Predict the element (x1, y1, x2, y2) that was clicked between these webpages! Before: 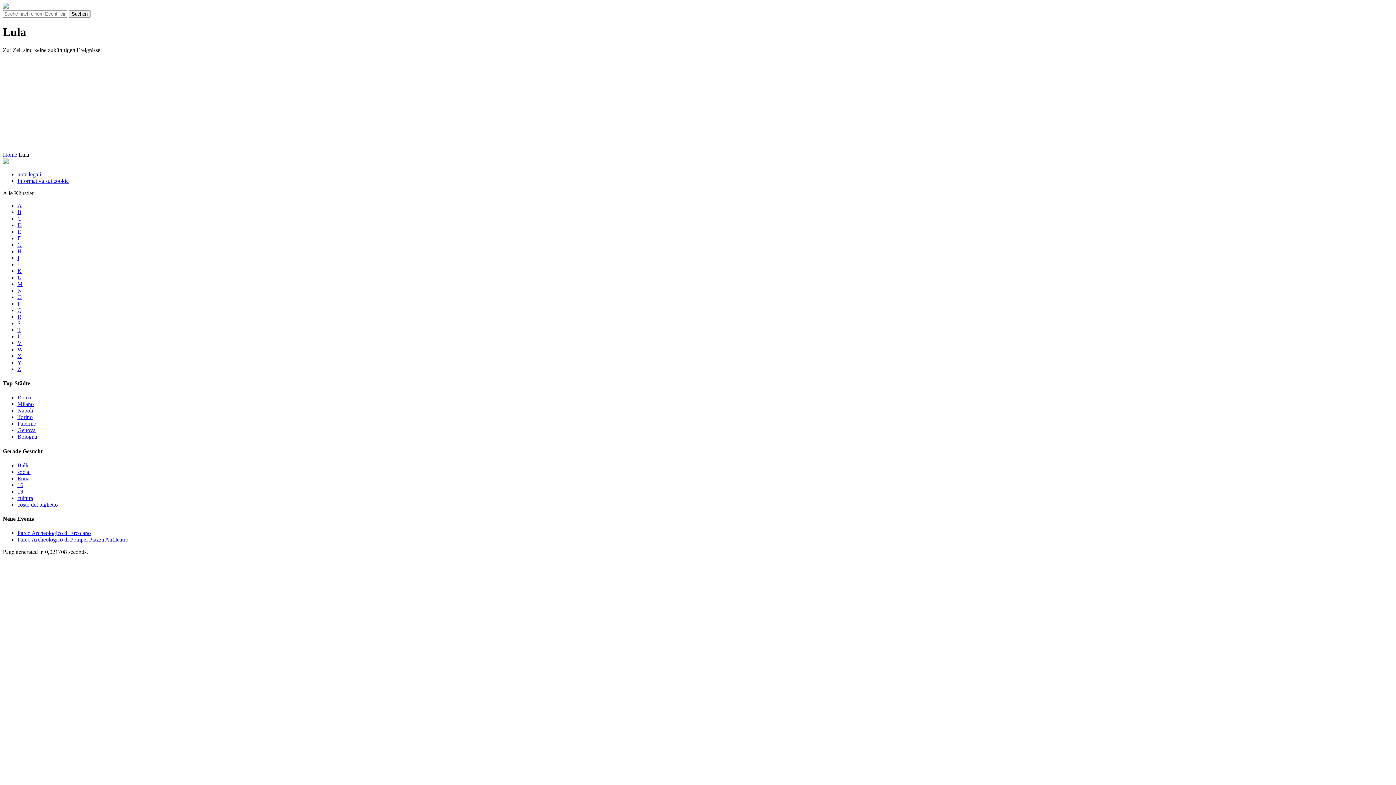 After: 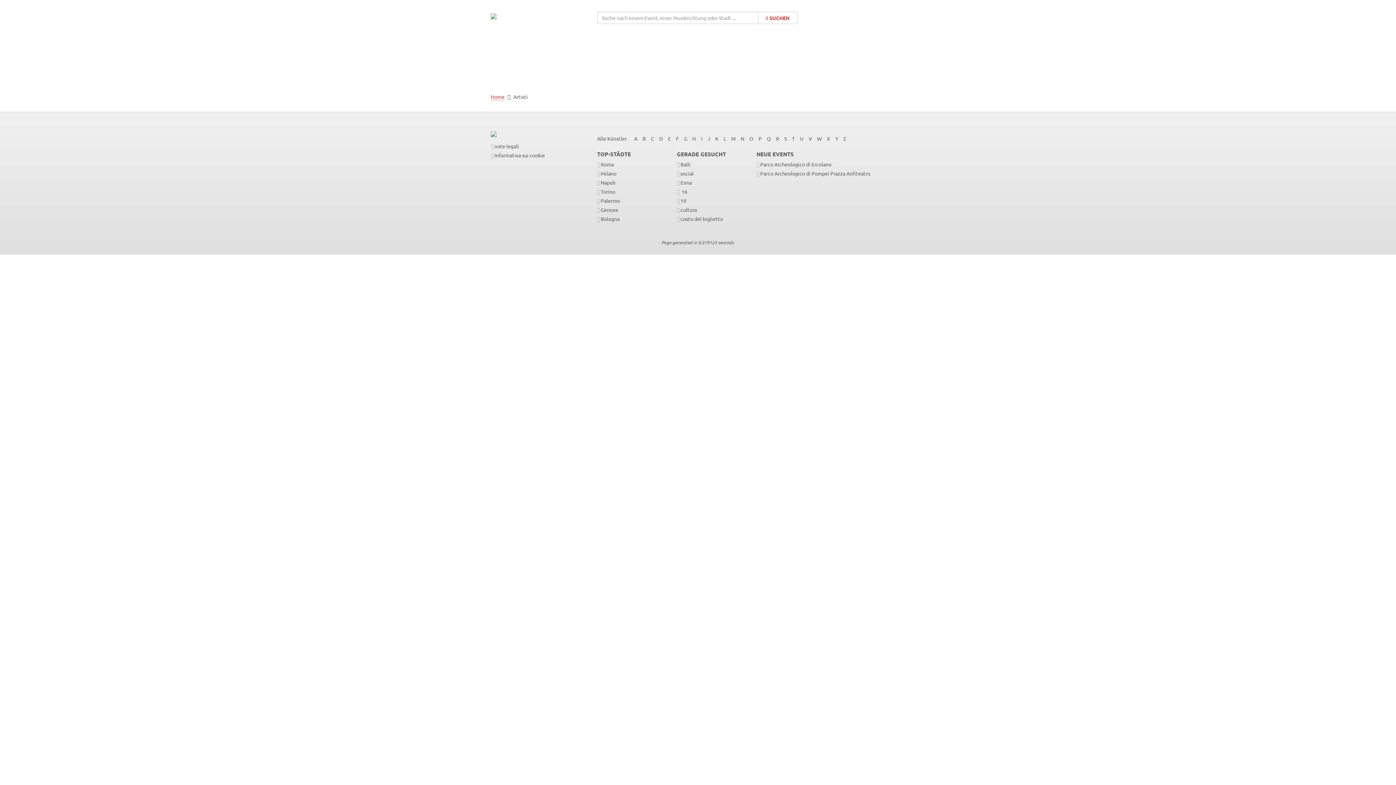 Action: label: K bbox: (17, 267, 21, 274)